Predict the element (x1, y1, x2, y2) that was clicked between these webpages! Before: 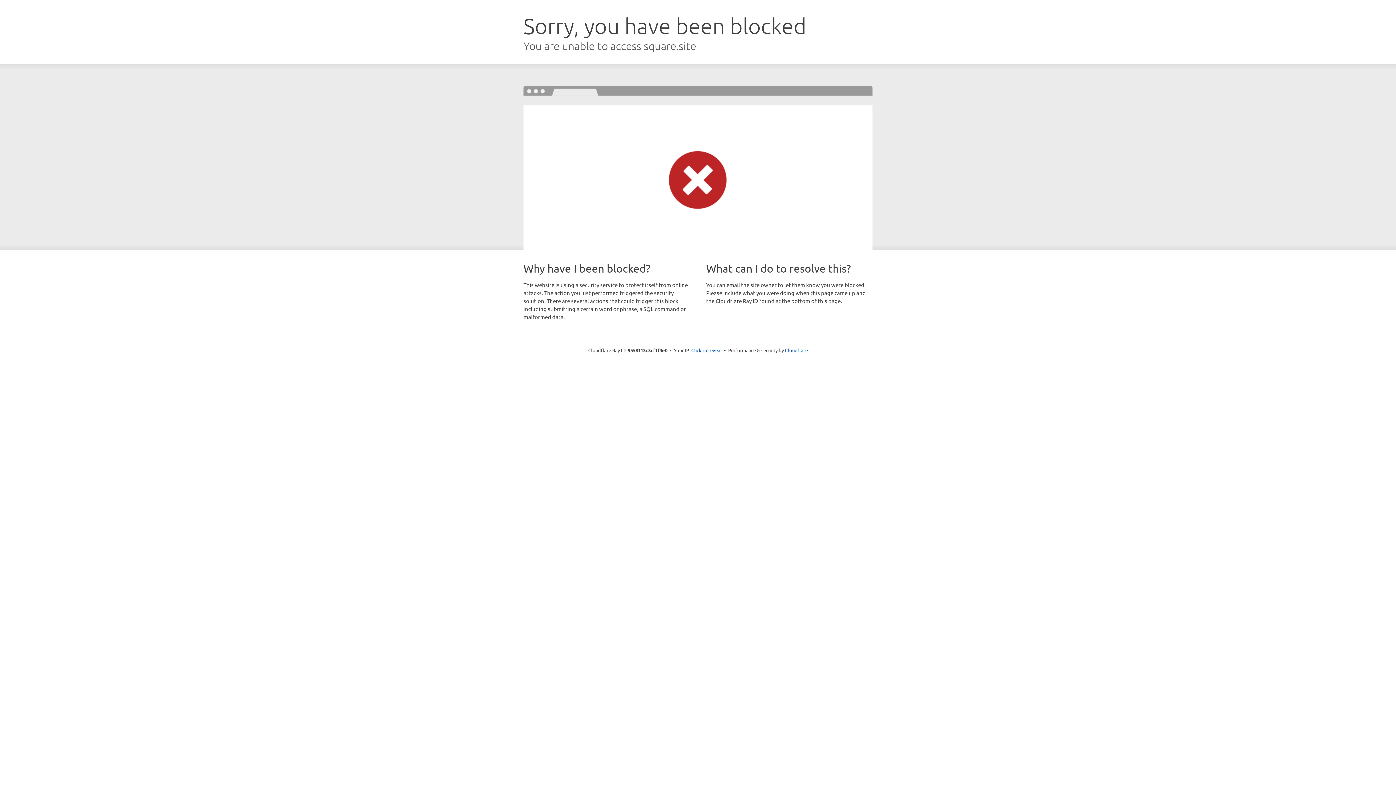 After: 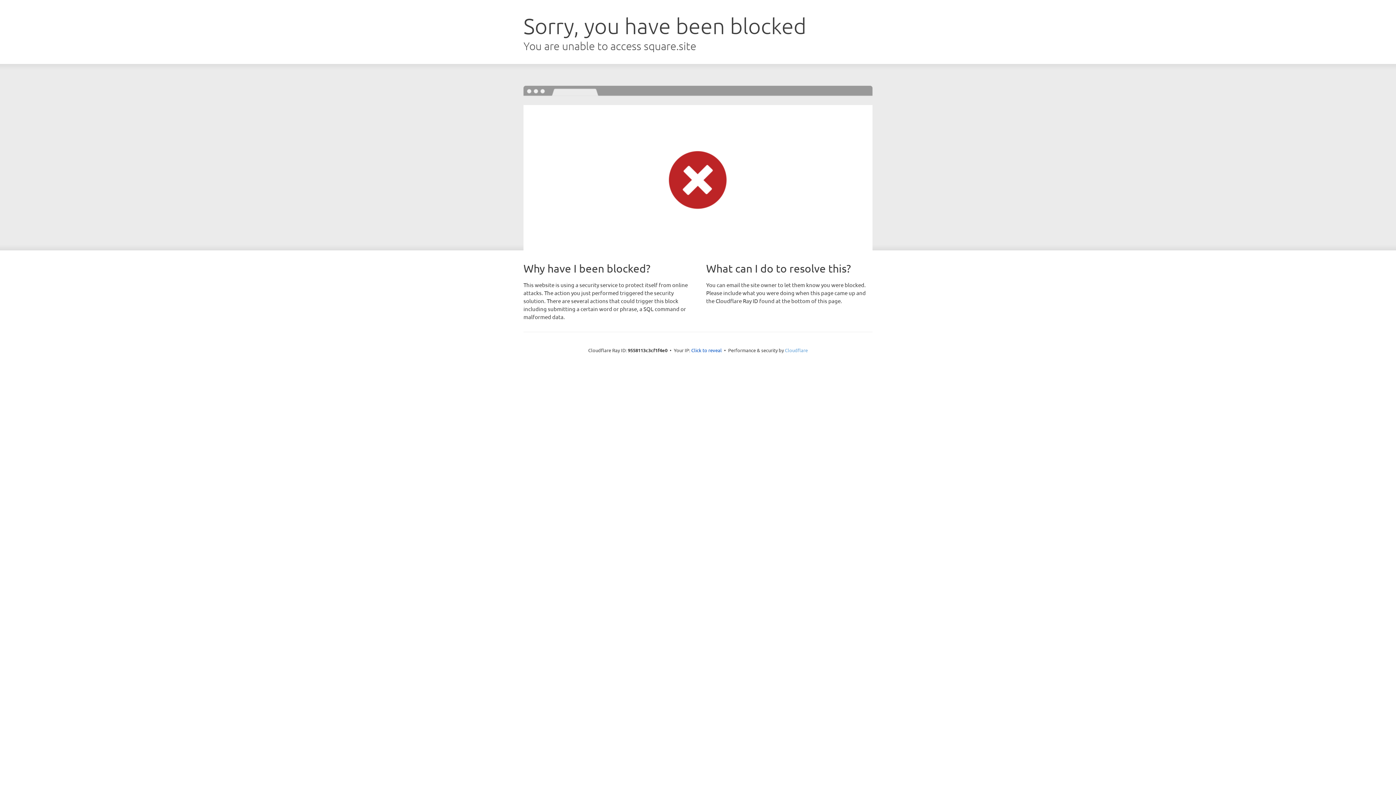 Action: label: Cloudflare bbox: (785, 347, 808, 353)